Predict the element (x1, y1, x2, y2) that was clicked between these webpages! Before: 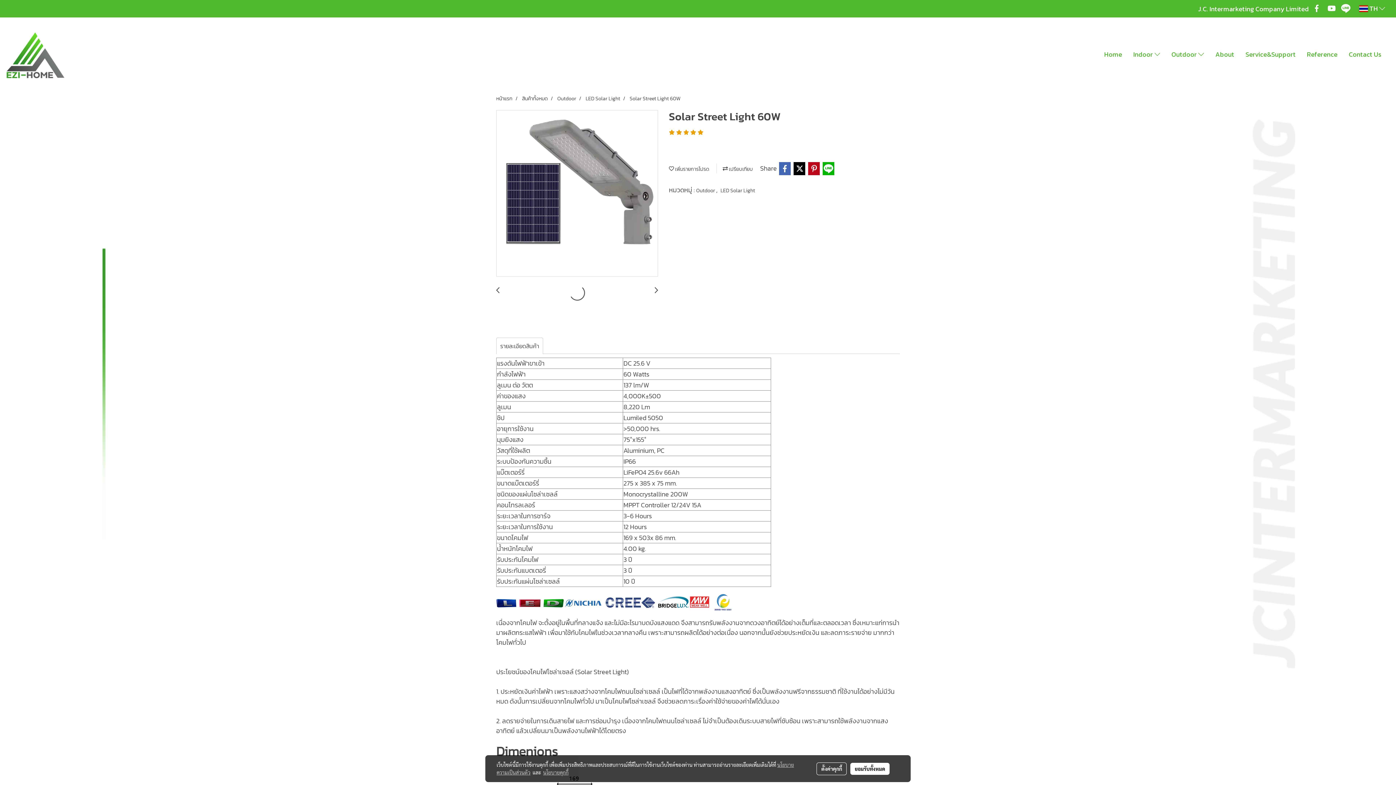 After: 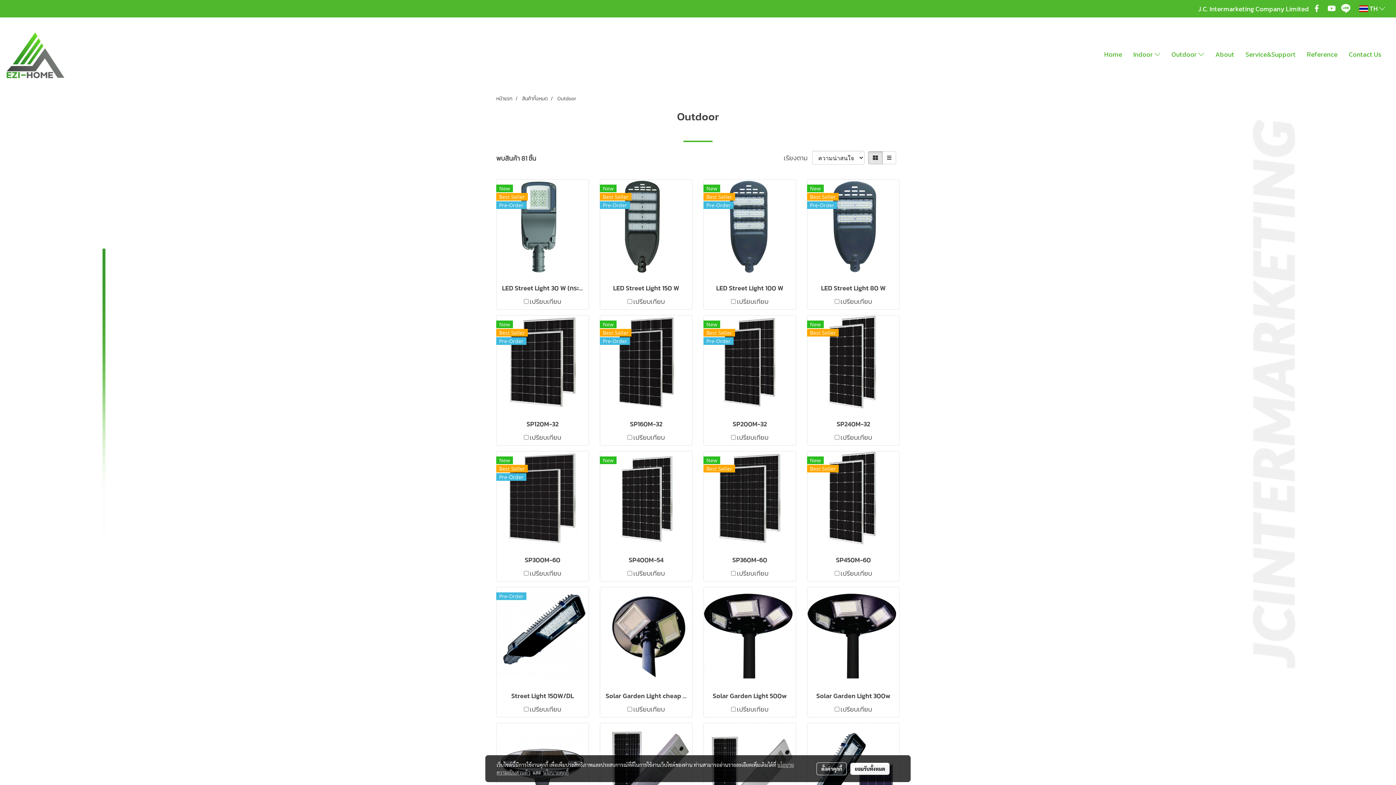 Action: label: Outdoor  bbox: (696, 186, 716, 194)